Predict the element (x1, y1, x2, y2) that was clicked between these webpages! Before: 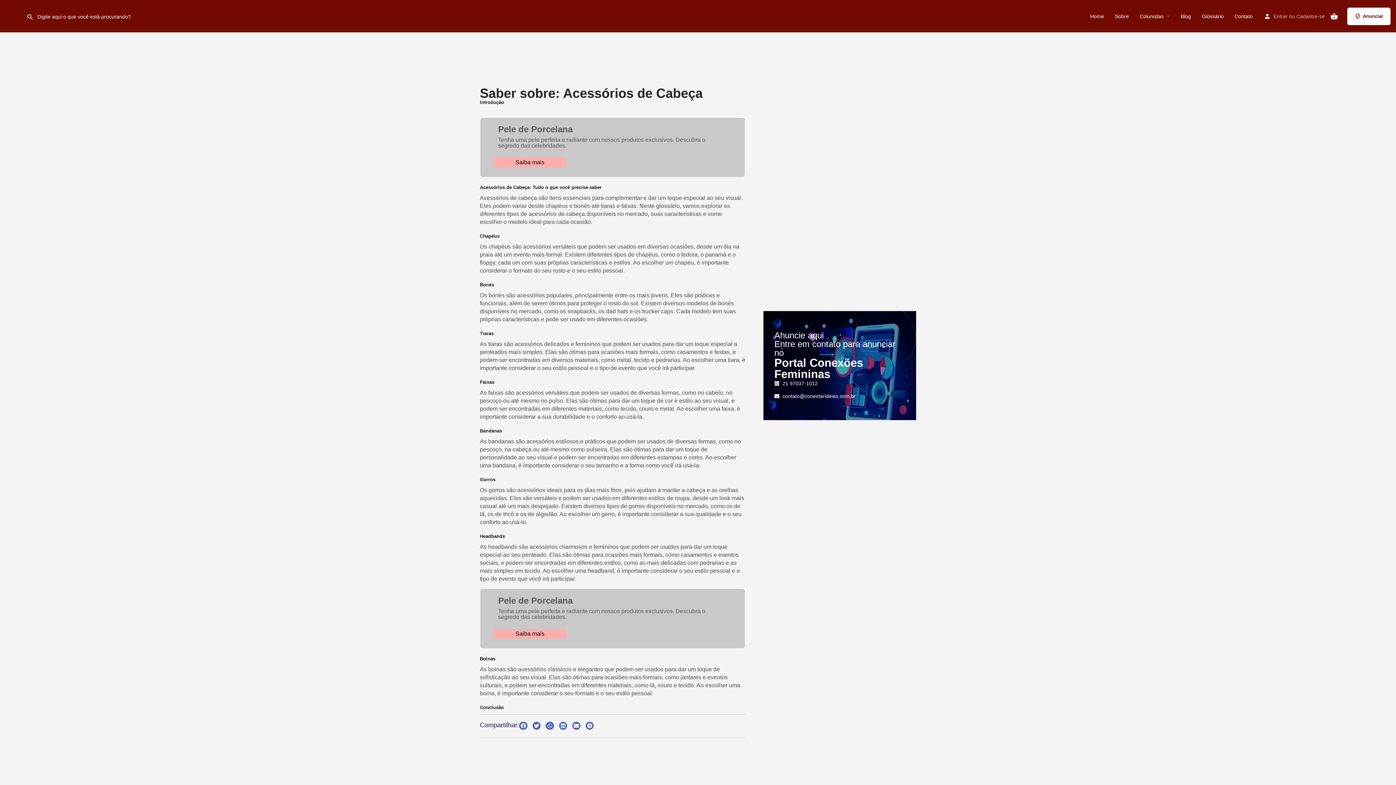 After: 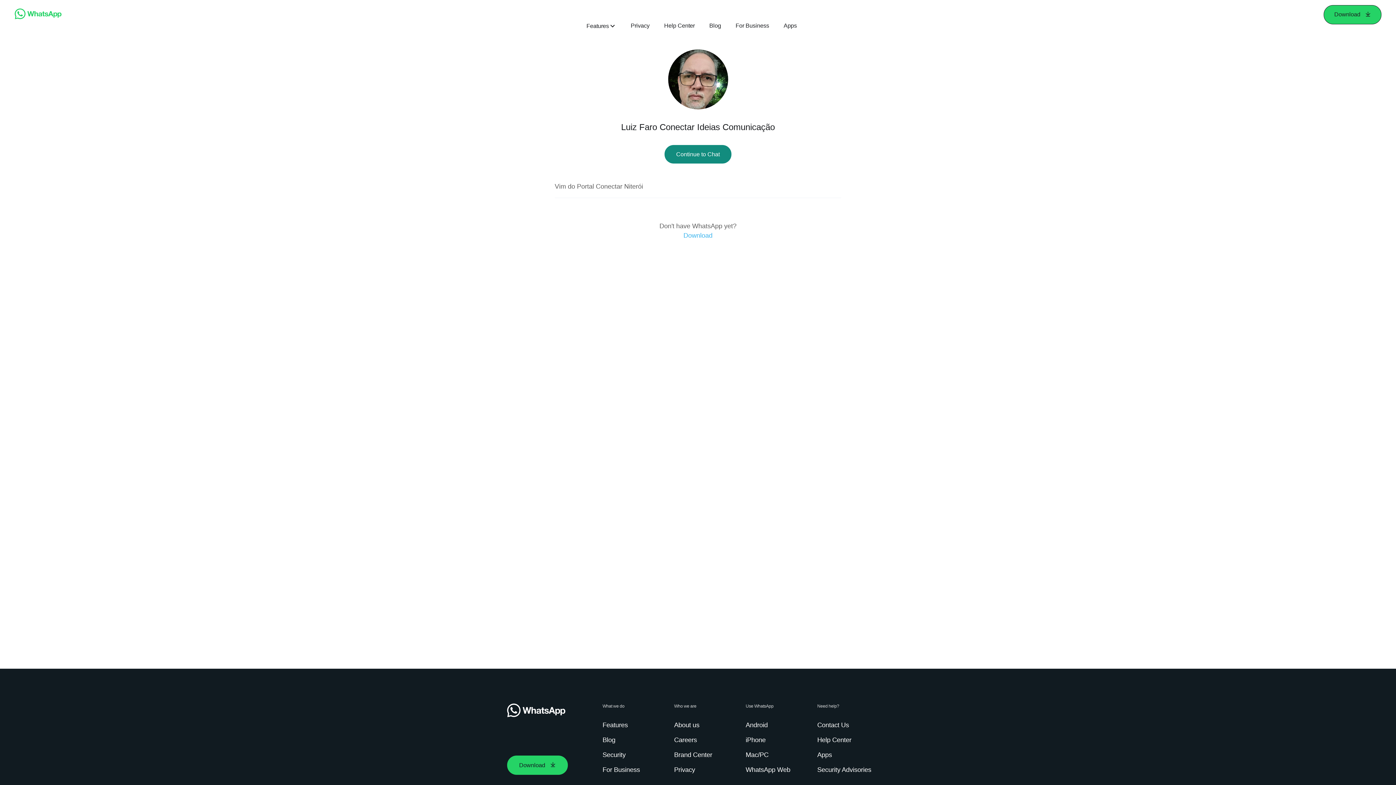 Action: bbox: (774, 380, 818, 387) label: 21 97037-1012